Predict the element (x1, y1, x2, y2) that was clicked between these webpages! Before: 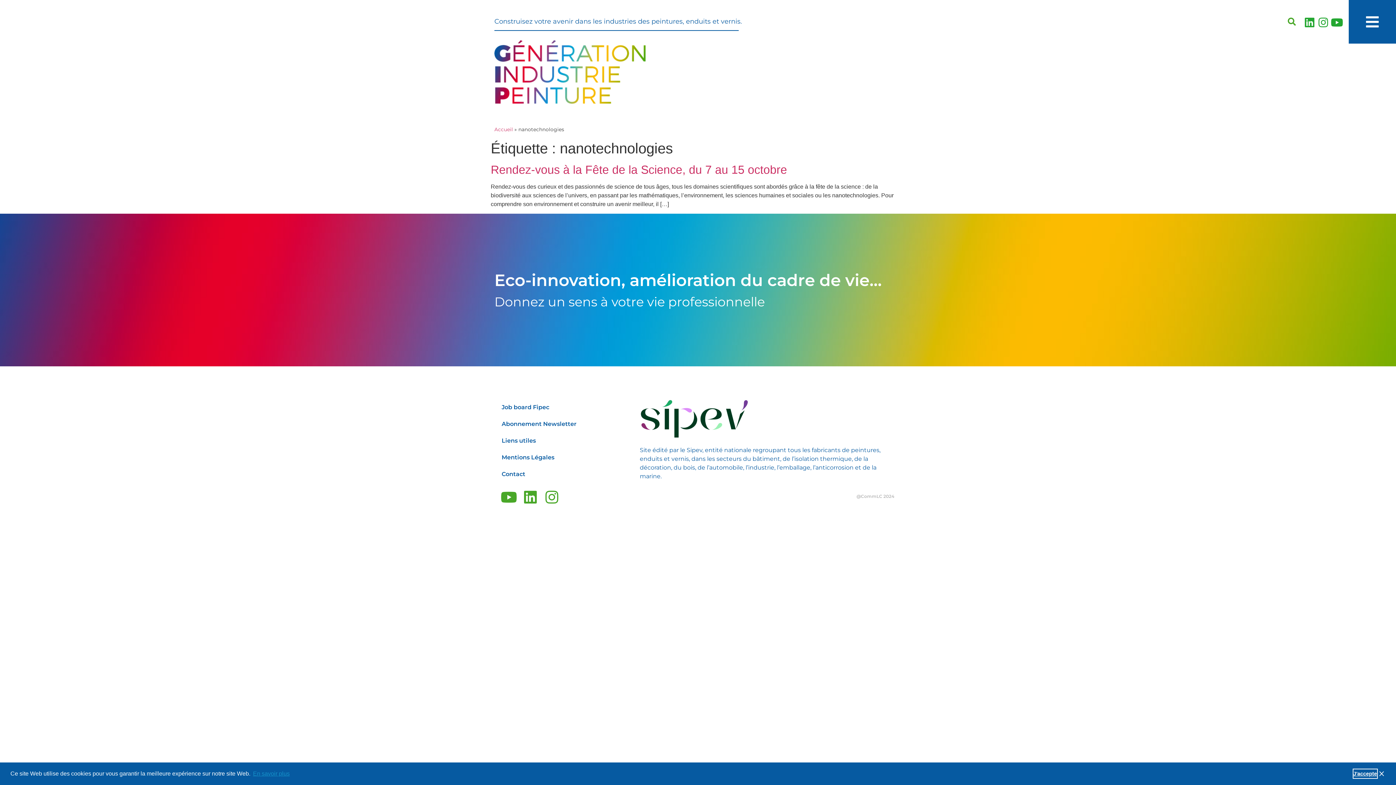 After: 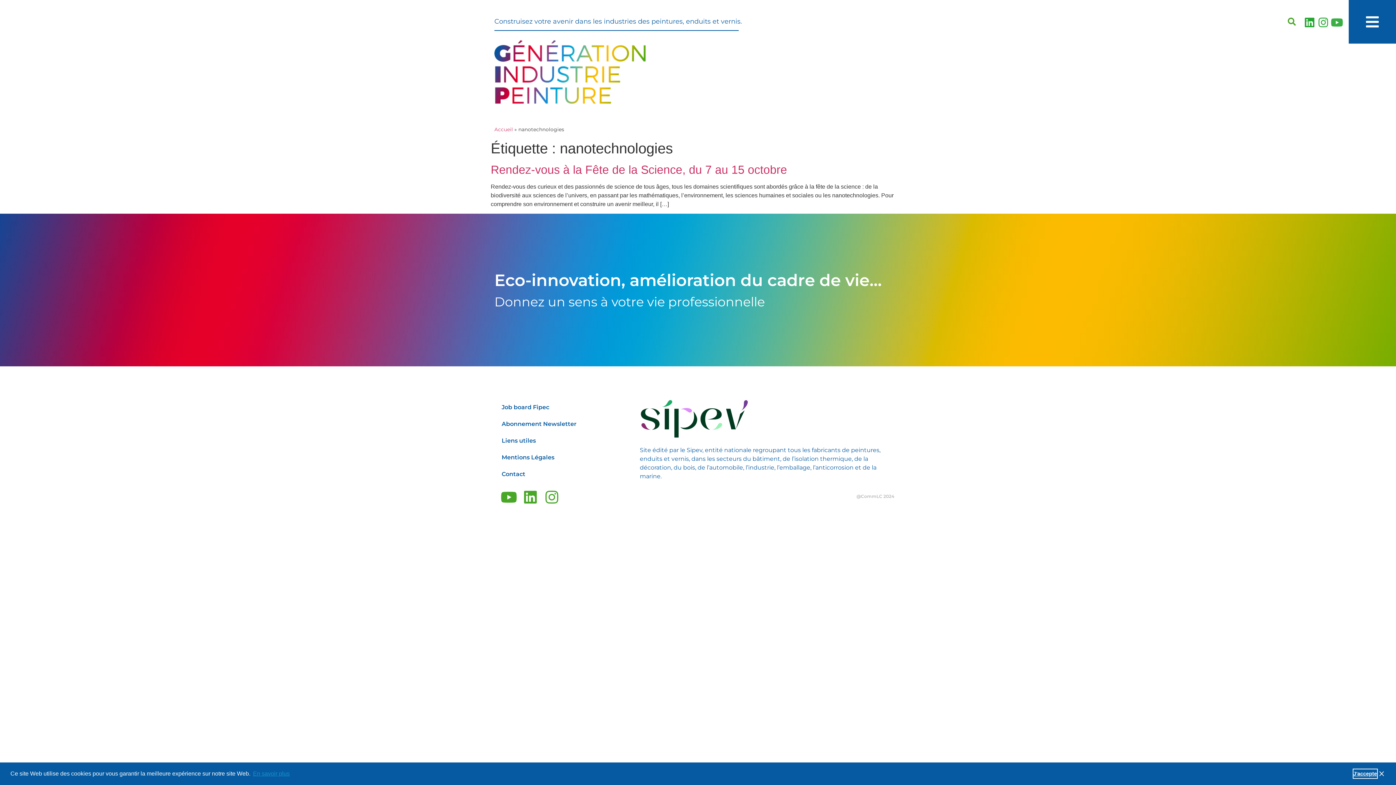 Action: label: Youtube bbox: (1322, 7, 1352, 37)